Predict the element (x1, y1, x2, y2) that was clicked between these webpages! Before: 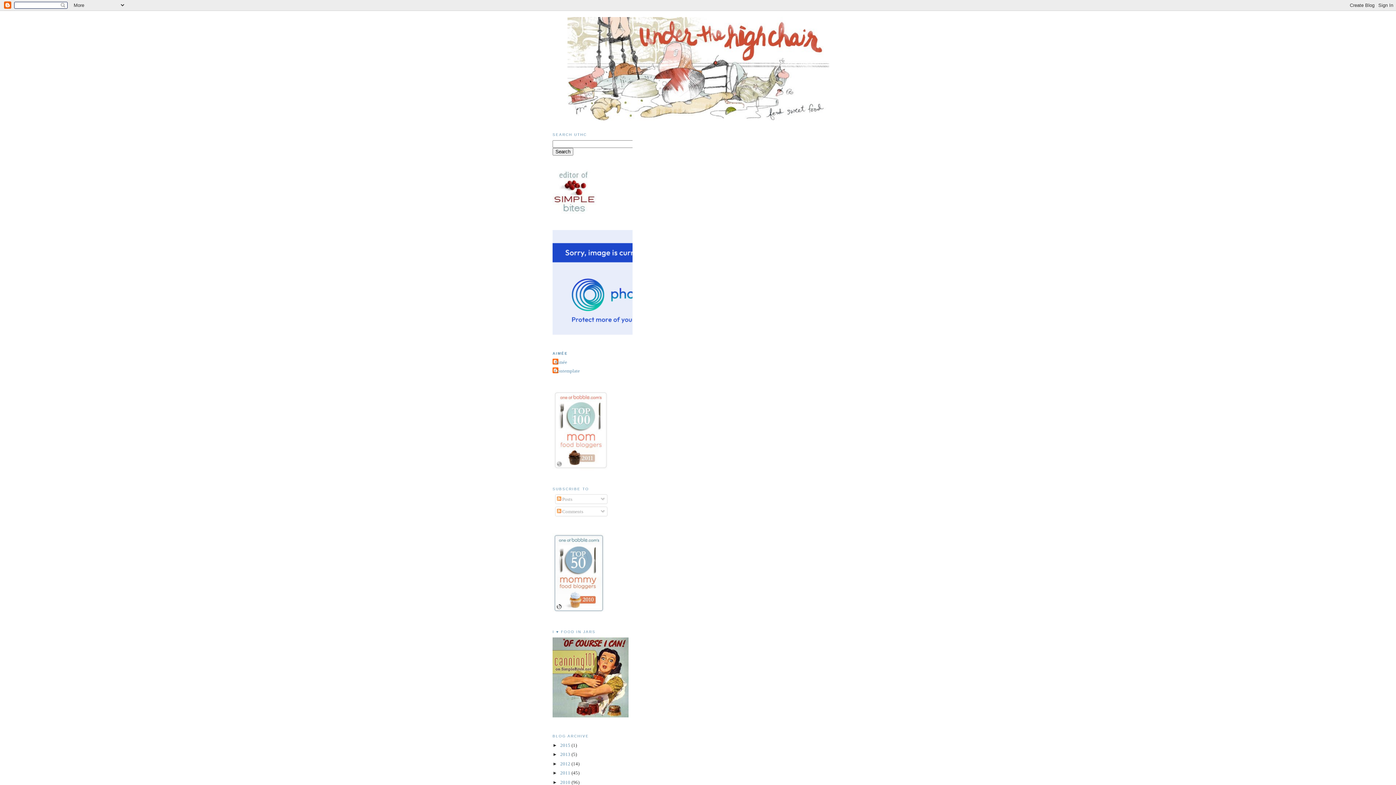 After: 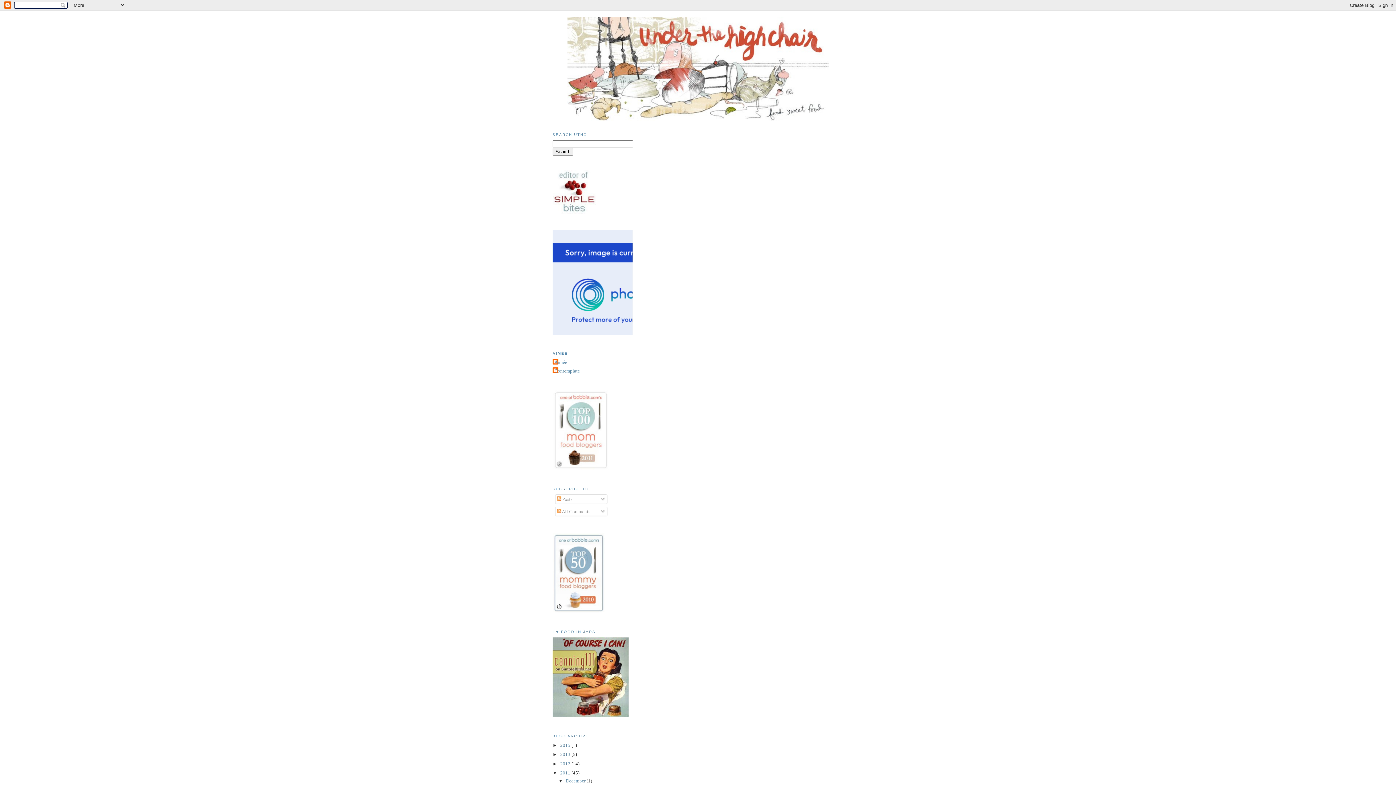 Action: bbox: (560, 770, 571, 776) label: 2011 